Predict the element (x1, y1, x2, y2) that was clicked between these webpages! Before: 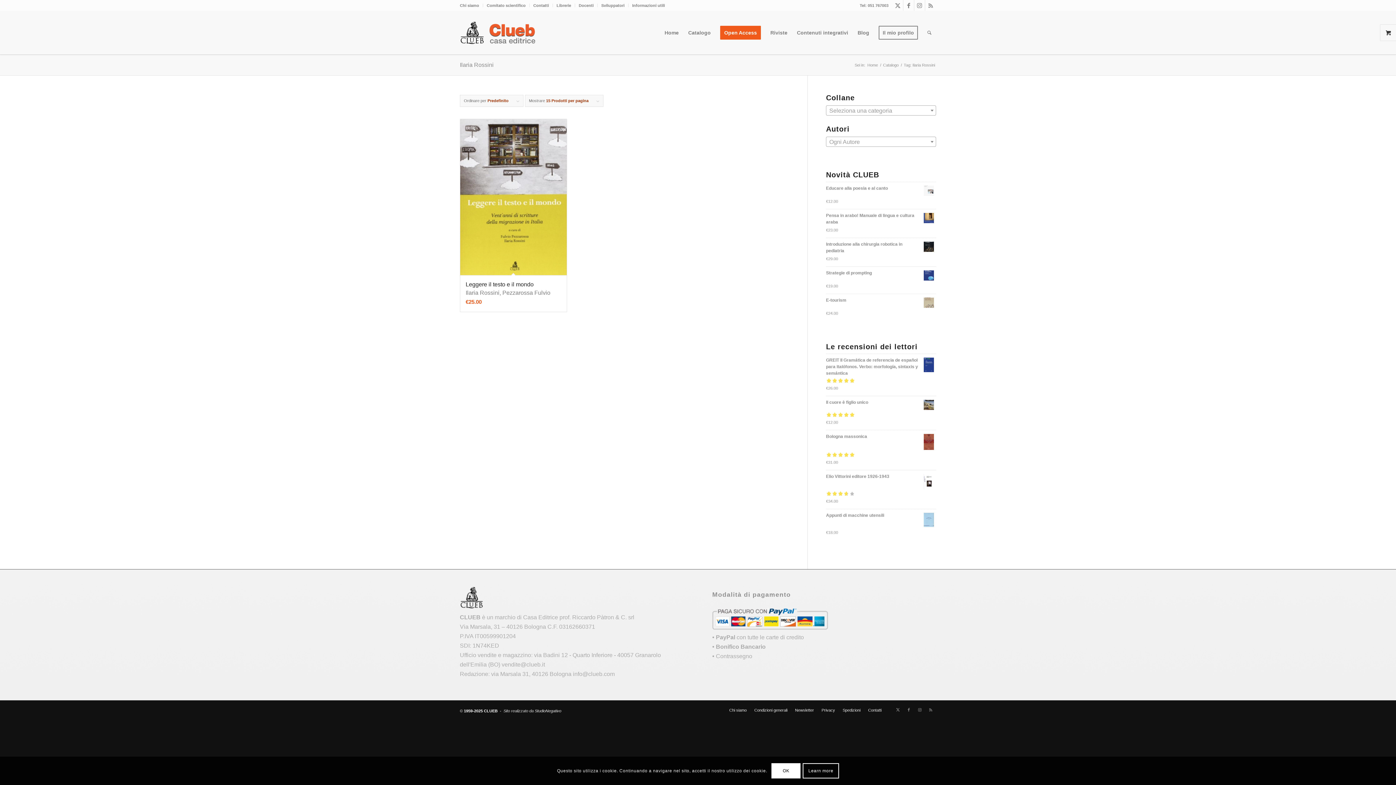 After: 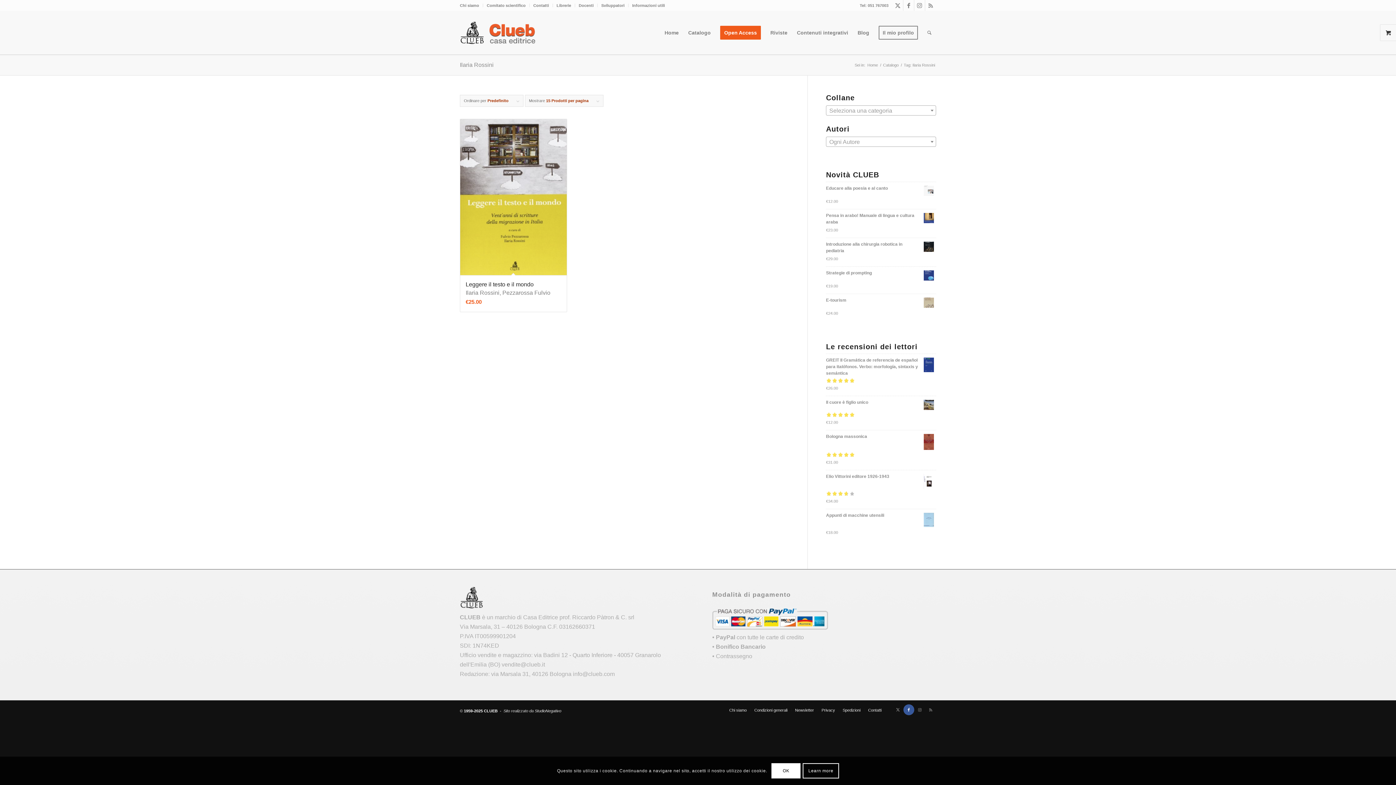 Action: label: Collegamento a Facebook bbox: (903, 704, 914, 715)